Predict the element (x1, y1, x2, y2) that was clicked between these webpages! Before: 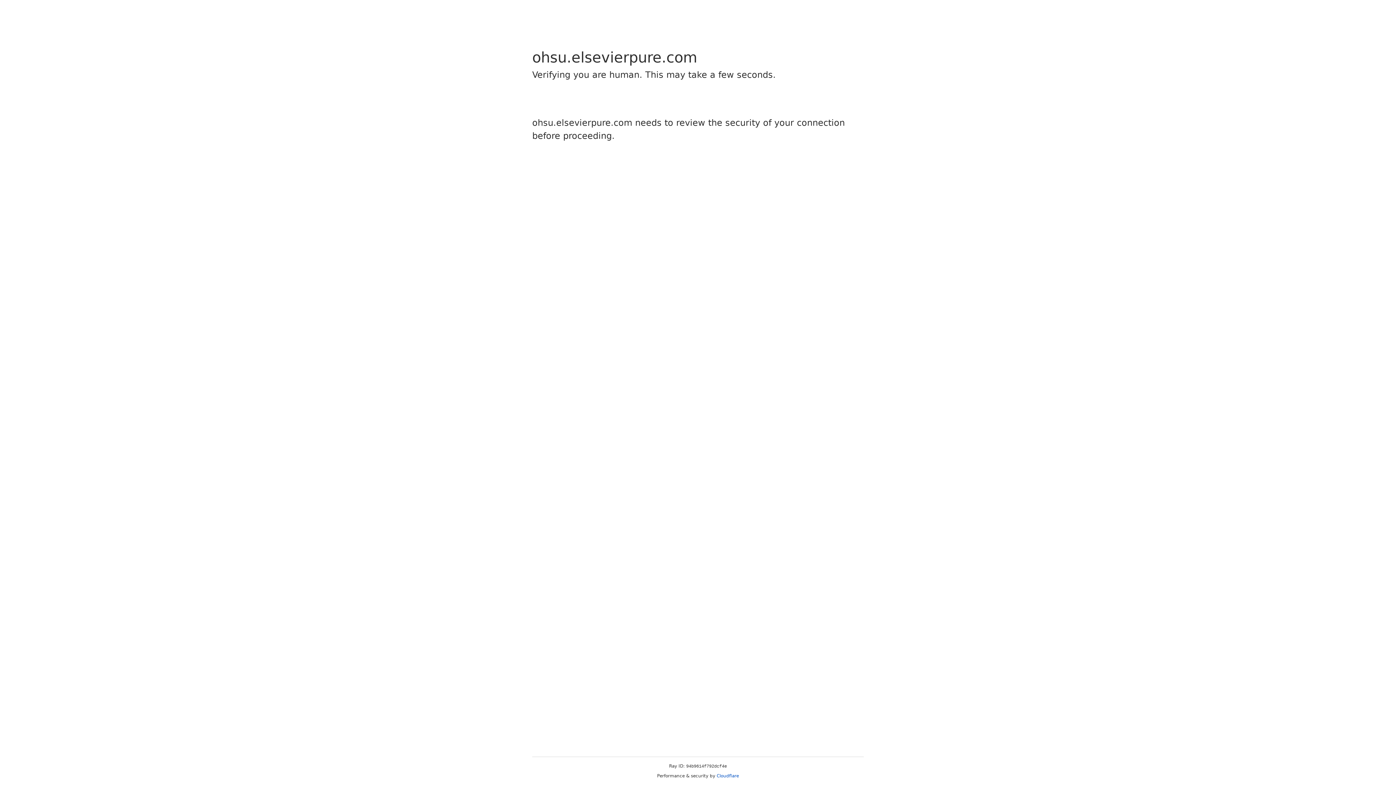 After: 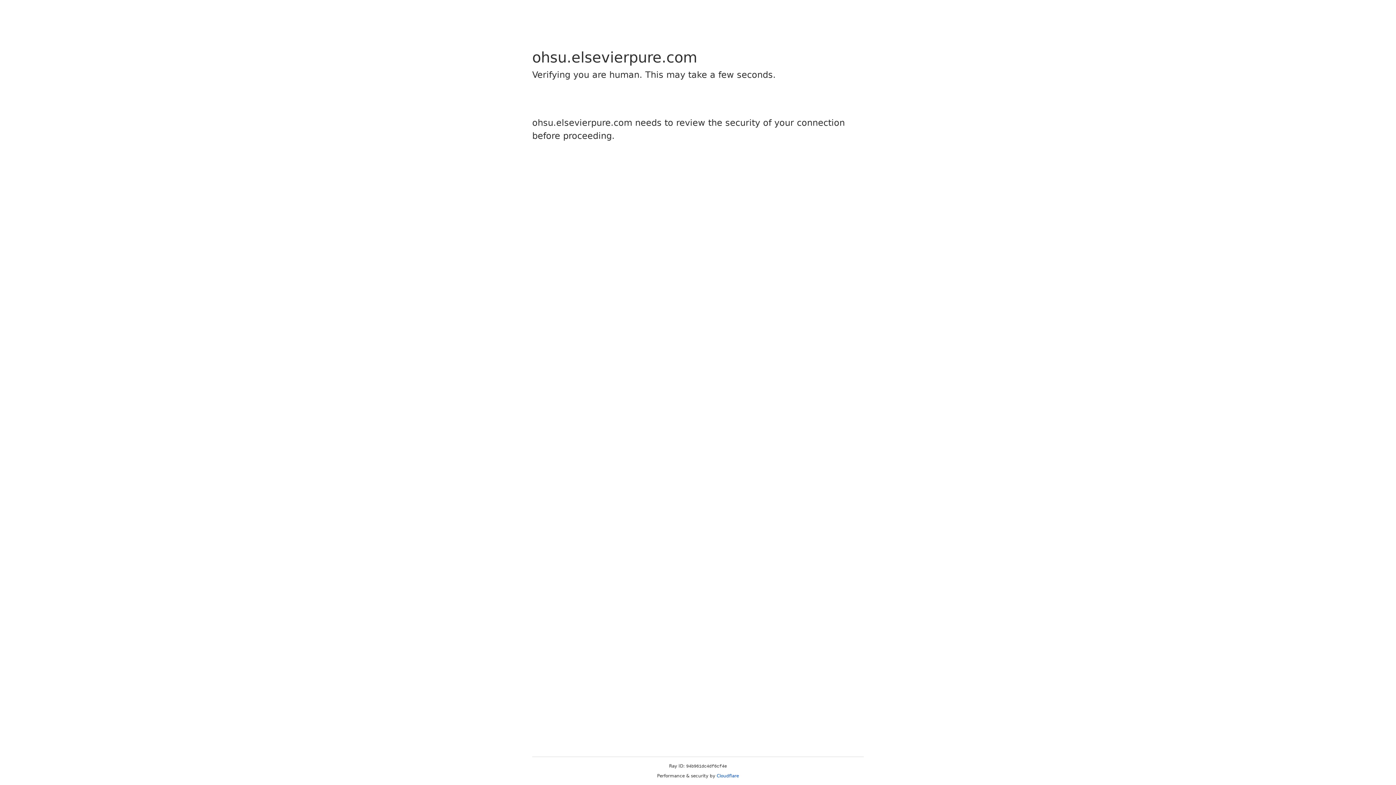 Action: bbox: (716, 773, 739, 778) label: Cloudflare